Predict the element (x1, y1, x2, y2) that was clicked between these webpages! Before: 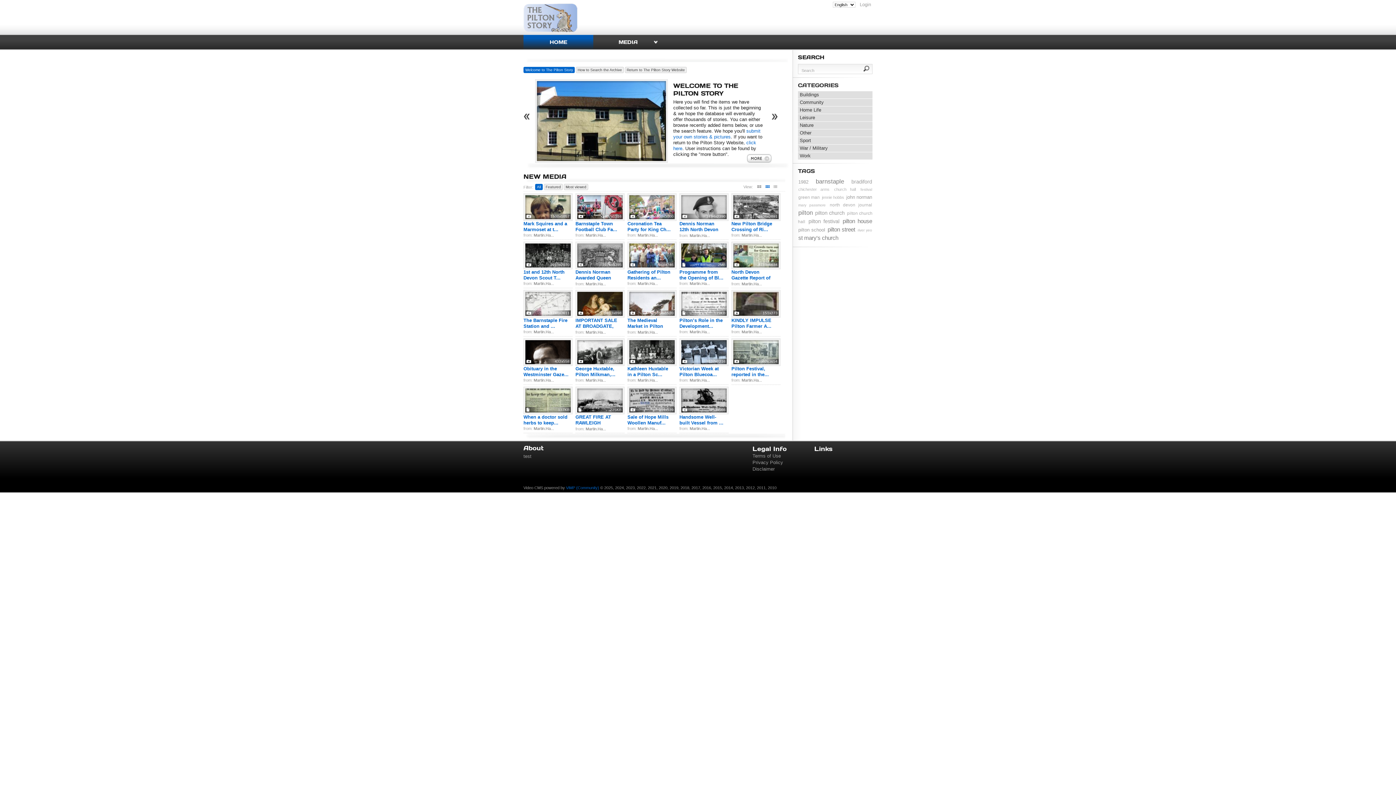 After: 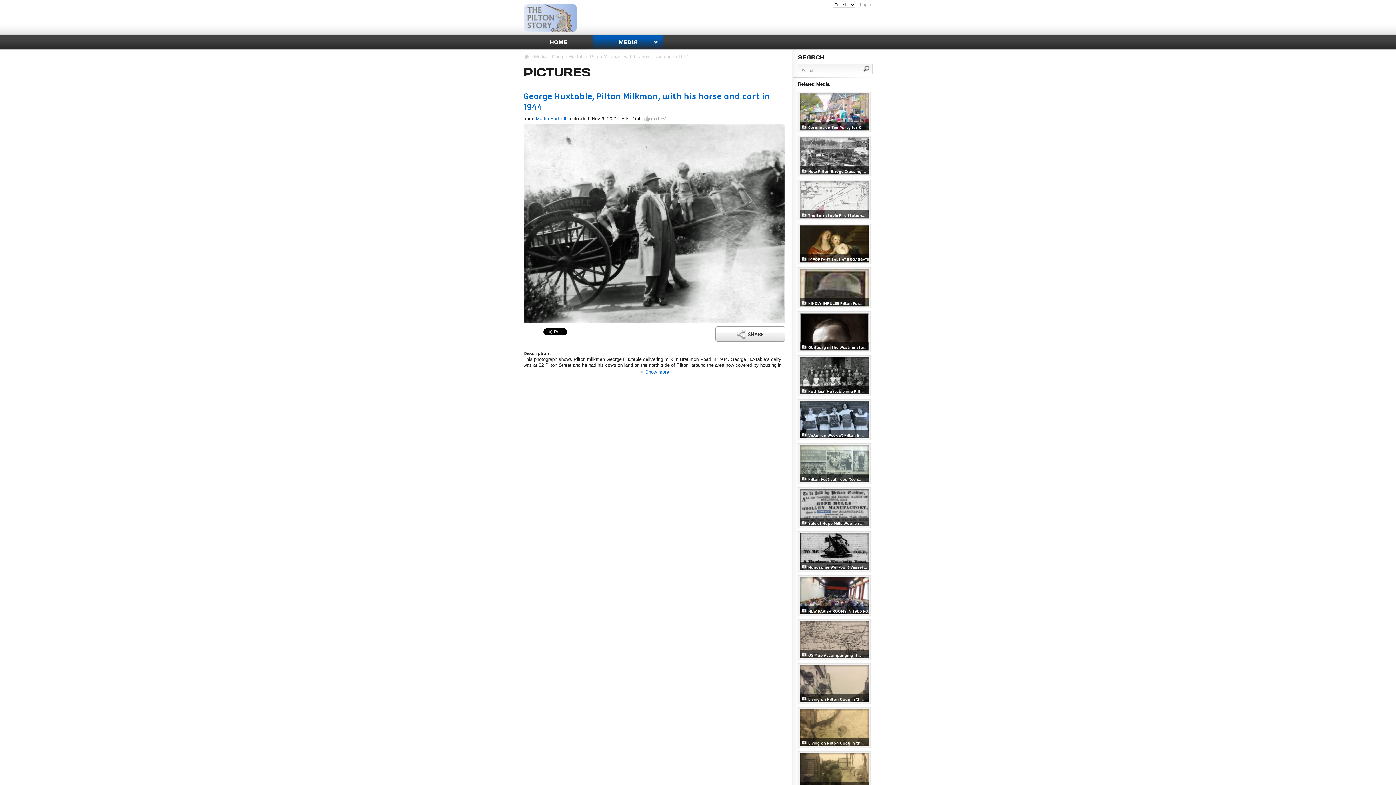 Action: label: # bbox: (575, 338, 624, 366)